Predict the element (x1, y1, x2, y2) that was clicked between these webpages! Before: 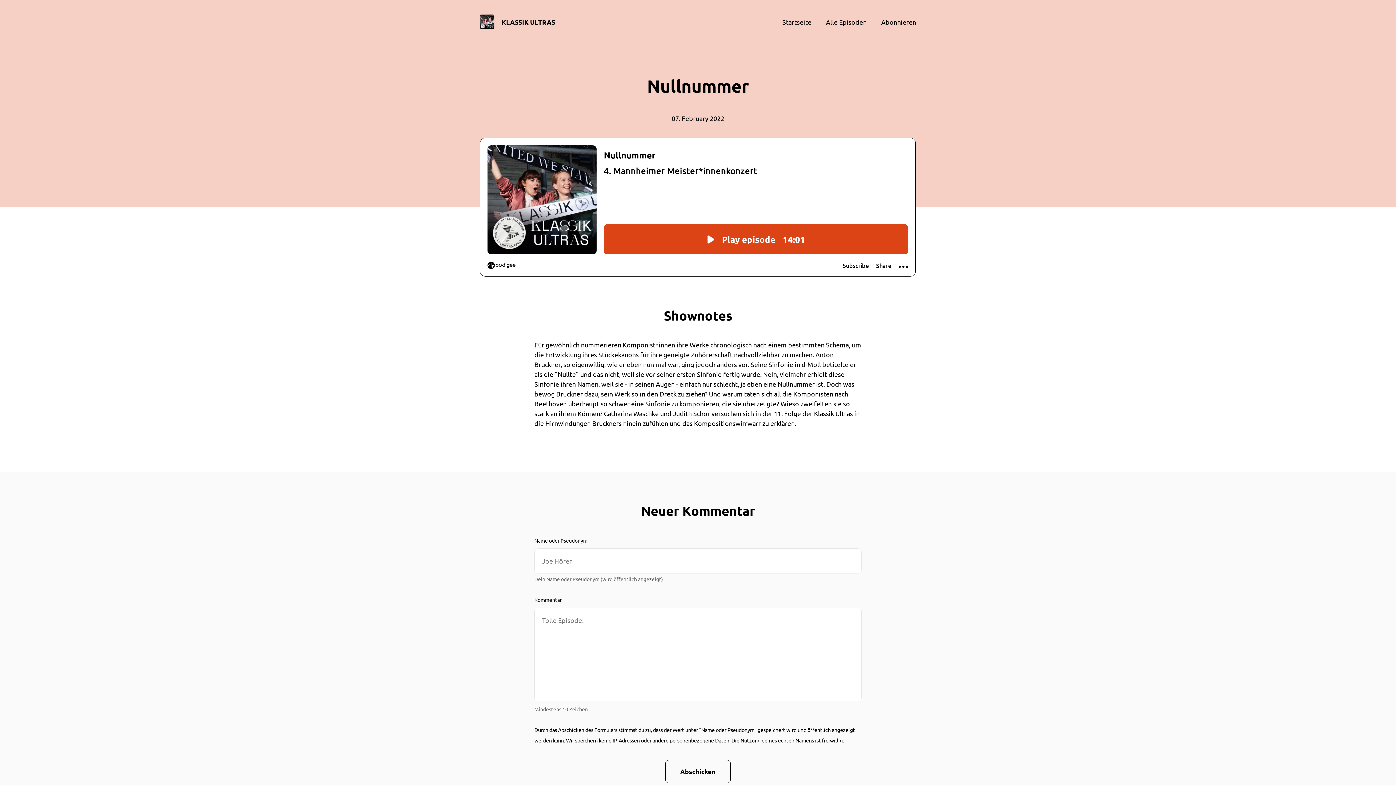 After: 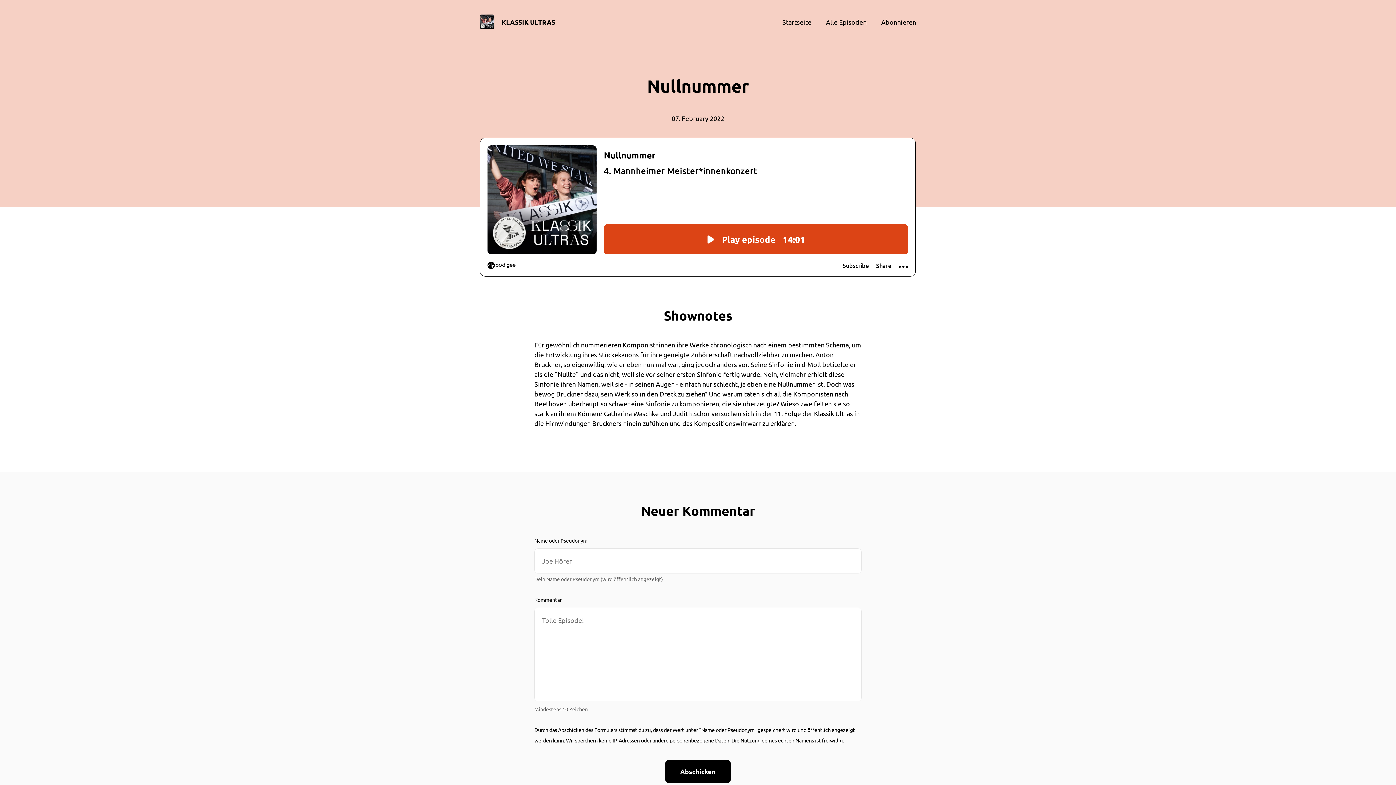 Action: label: Abschicken bbox: (665, 760, 730, 783)